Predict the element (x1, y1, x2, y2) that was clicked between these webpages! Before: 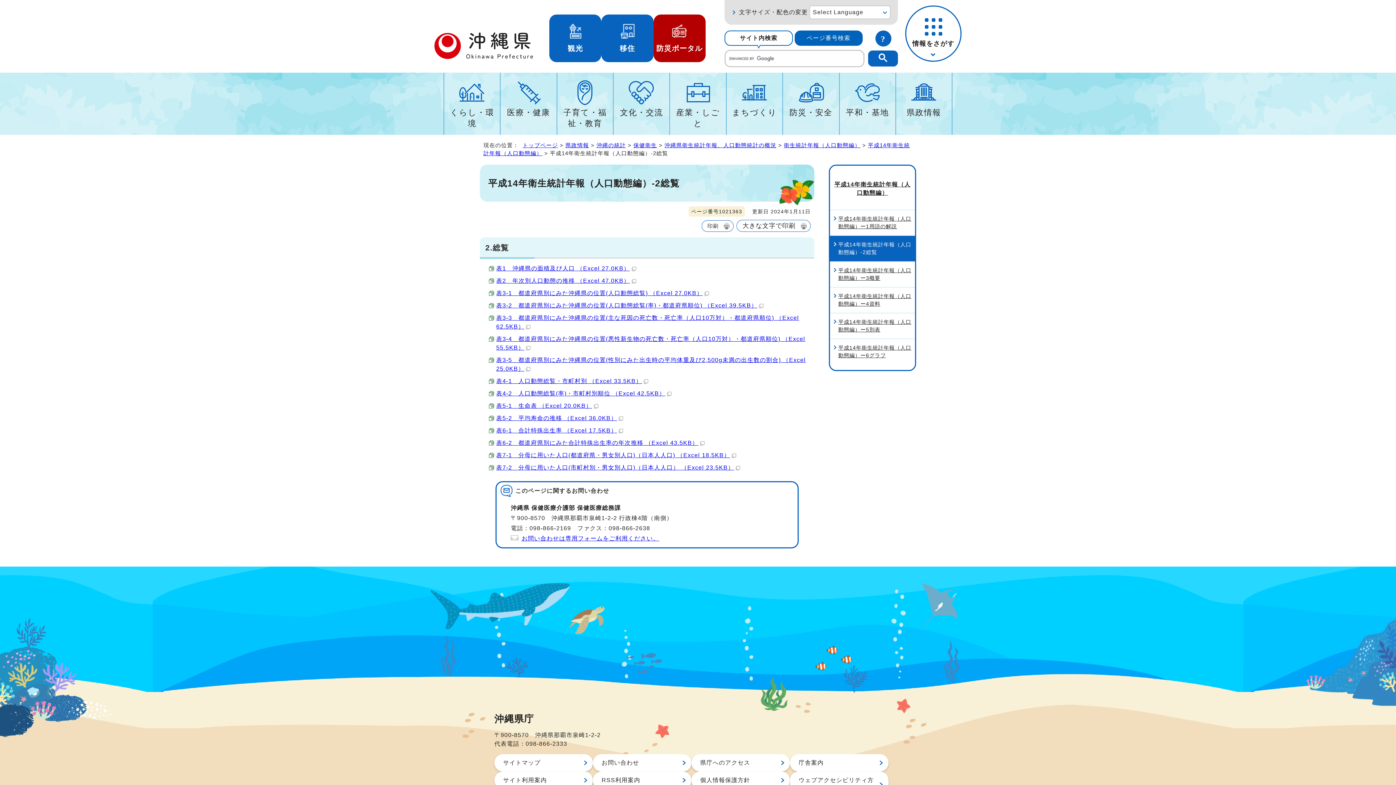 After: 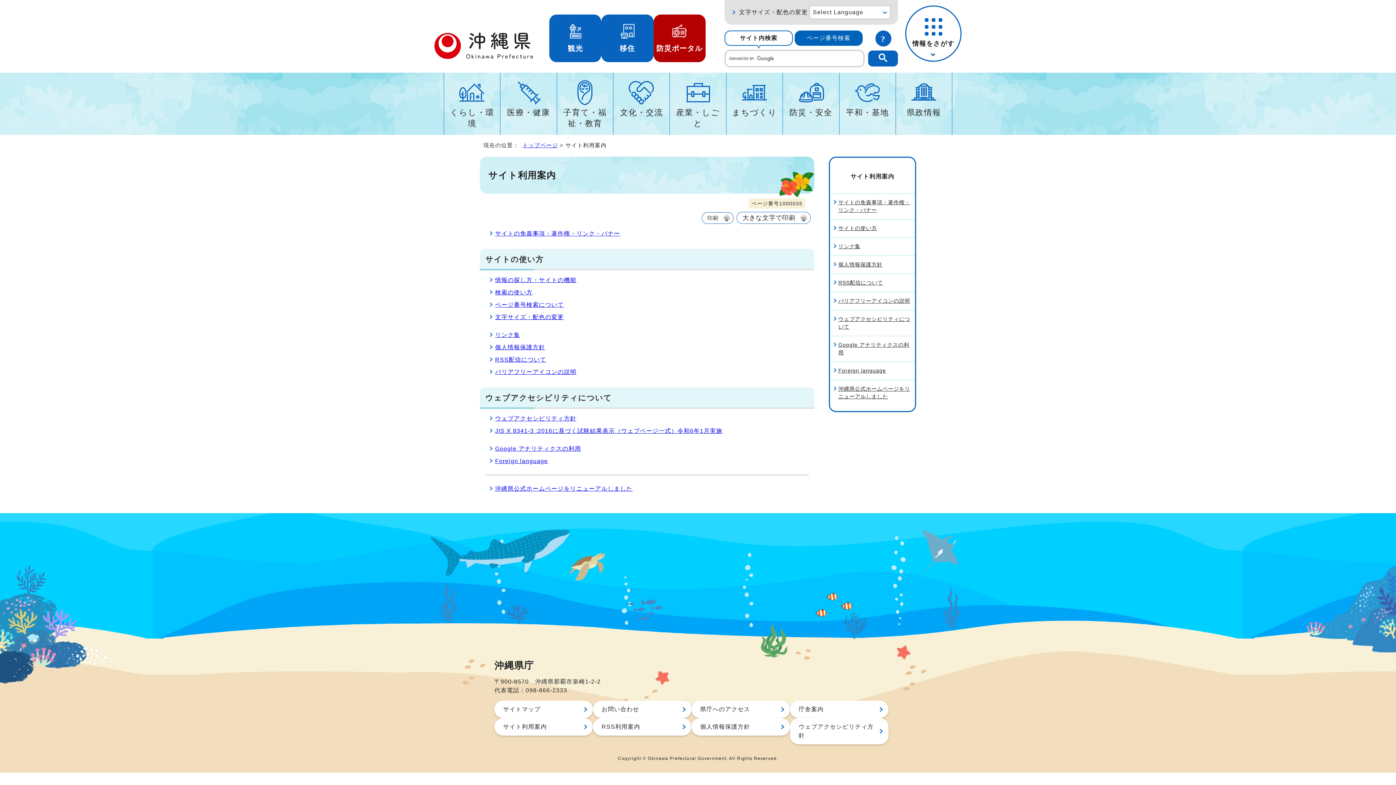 Action: label: サイト利用案内 bbox: (494, 772, 593, 789)